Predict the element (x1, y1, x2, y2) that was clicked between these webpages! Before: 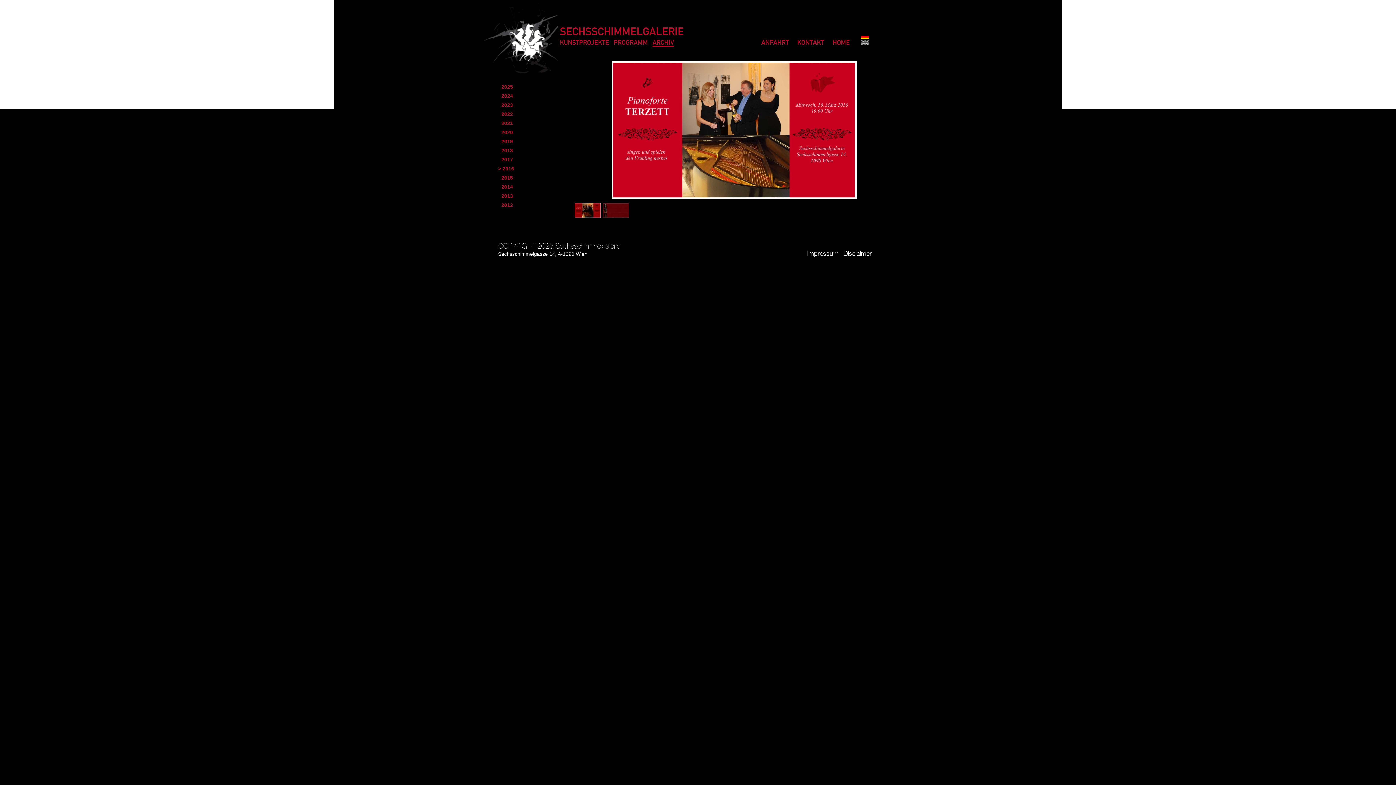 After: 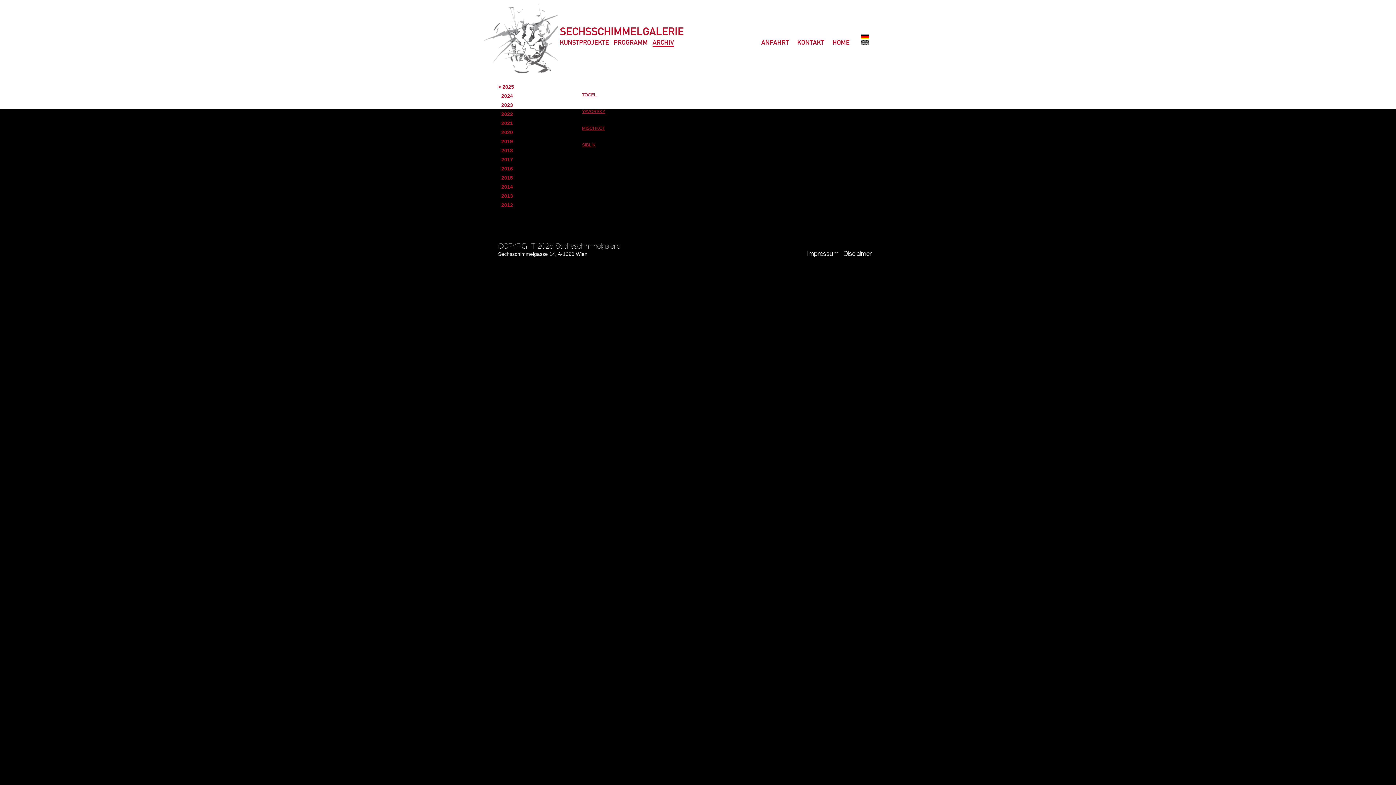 Action: bbox: (501, 84, 513, 89) label: 2025